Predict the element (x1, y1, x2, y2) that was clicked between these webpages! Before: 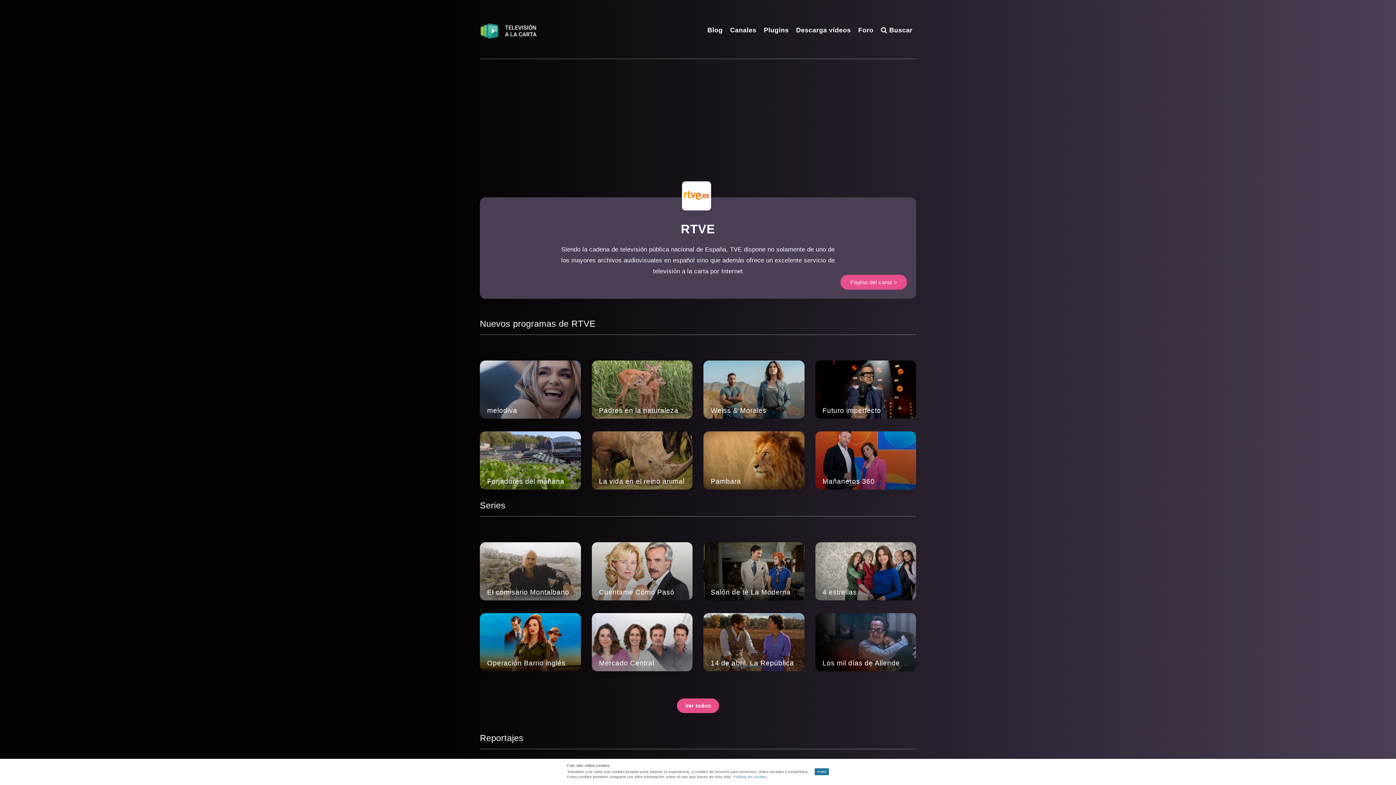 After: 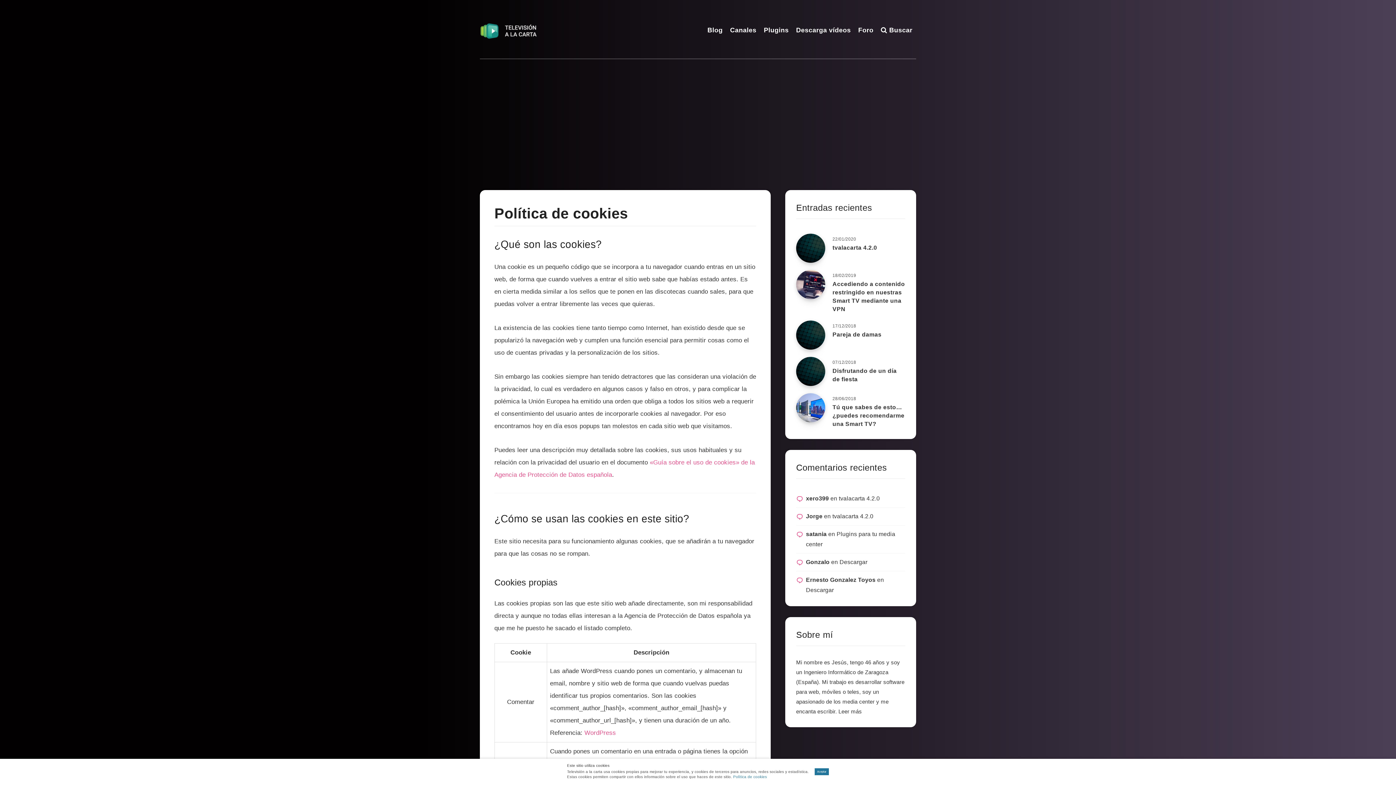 Action: label: Política de cookies bbox: (733, 775, 767, 779)